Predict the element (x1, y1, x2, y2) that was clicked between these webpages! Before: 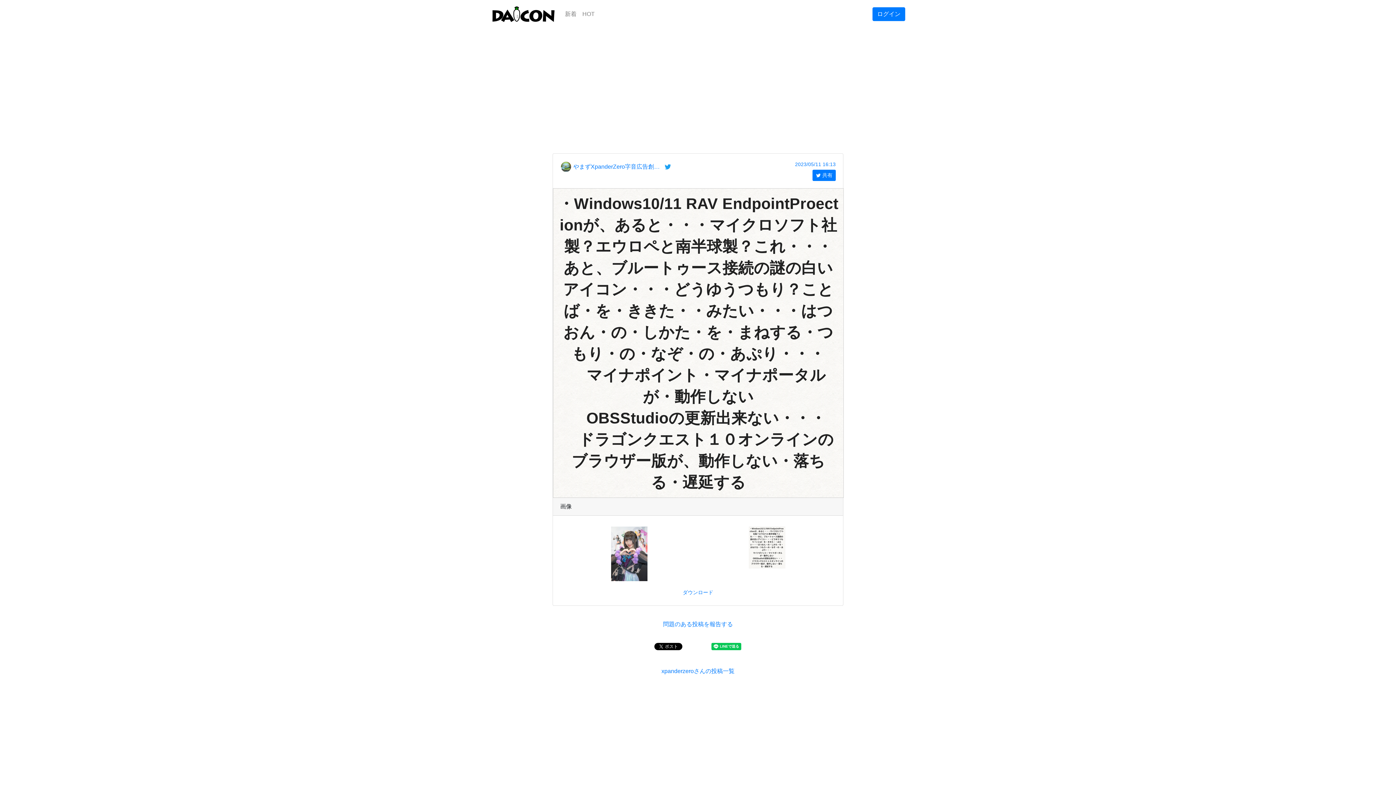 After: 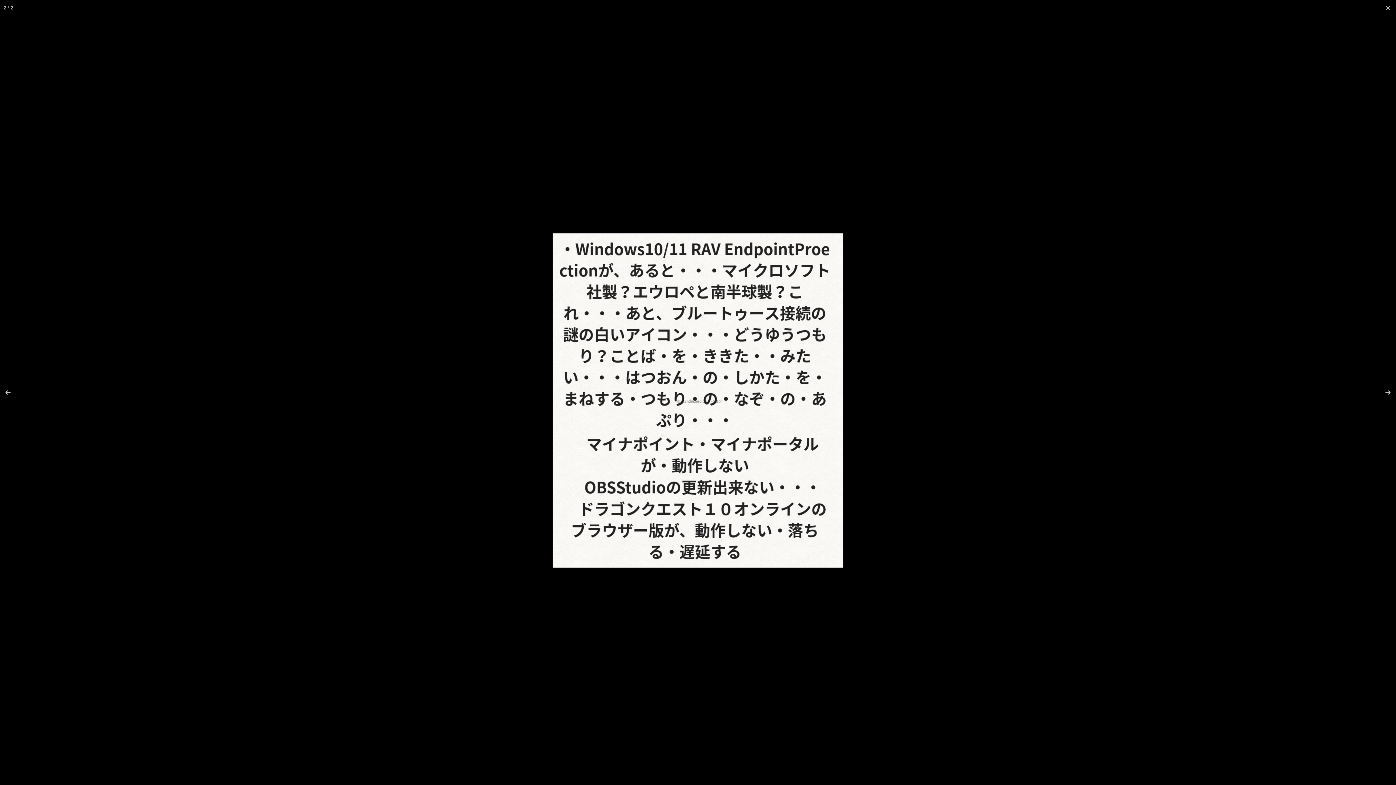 Action: bbox: (748, 542, 785, 548)